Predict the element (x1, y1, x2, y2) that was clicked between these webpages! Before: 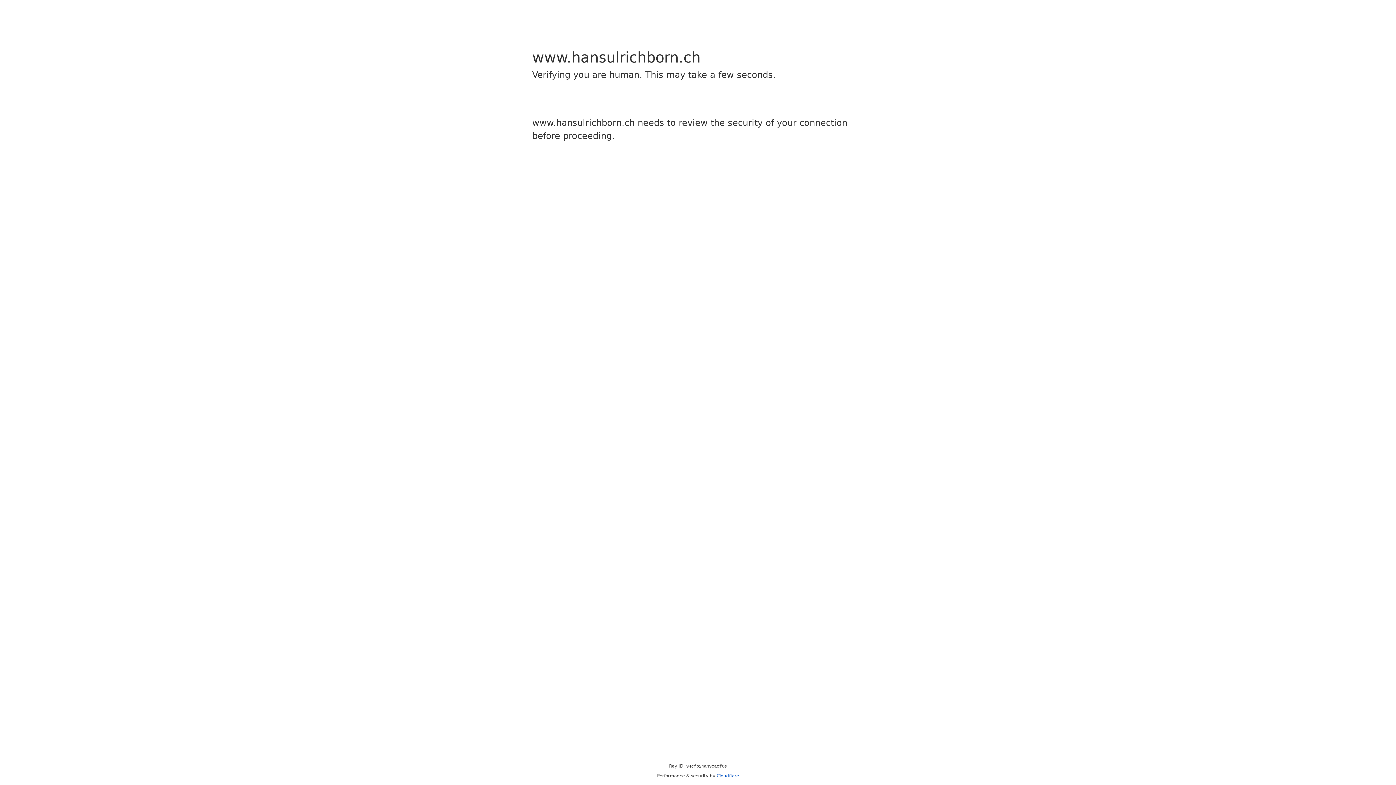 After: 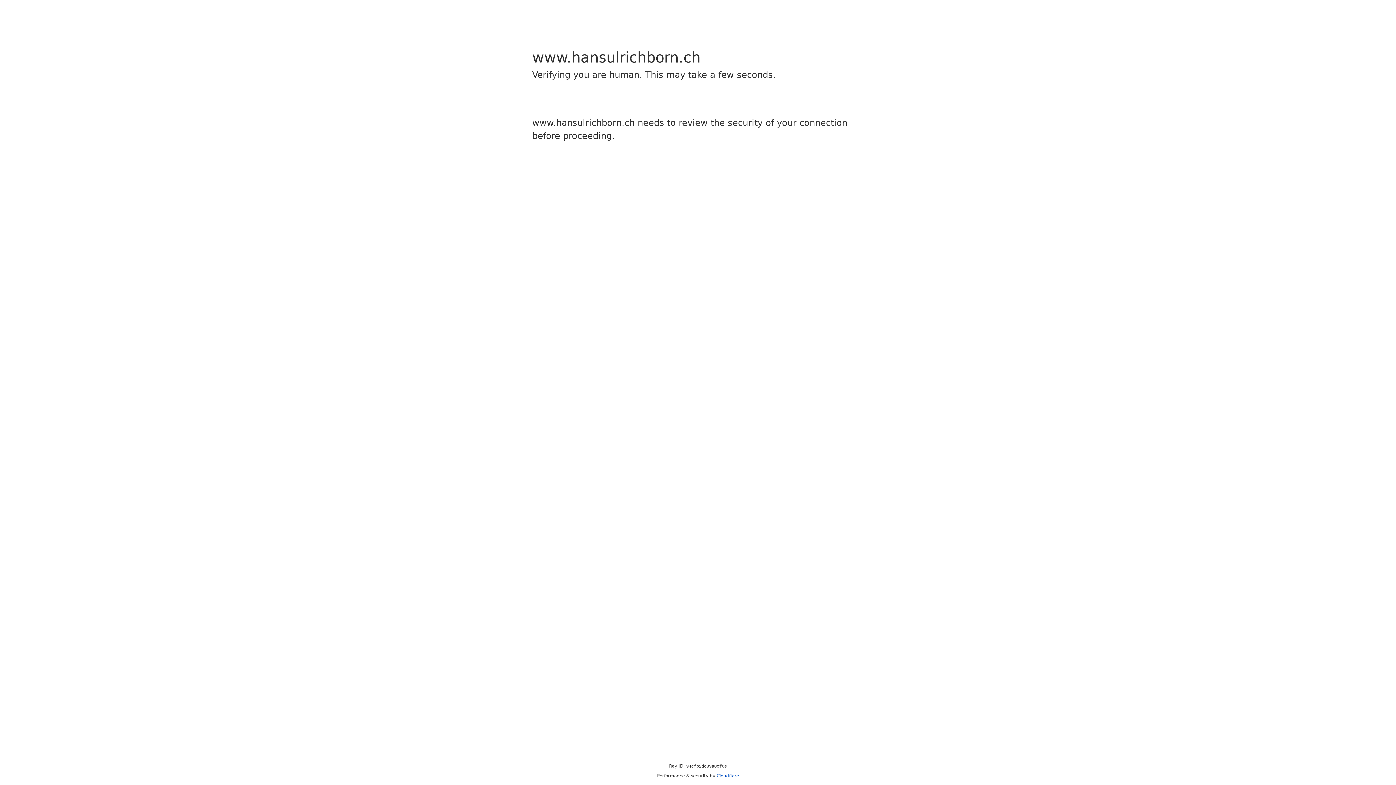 Action: bbox: (716, 773, 739, 778) label: Cloudflare